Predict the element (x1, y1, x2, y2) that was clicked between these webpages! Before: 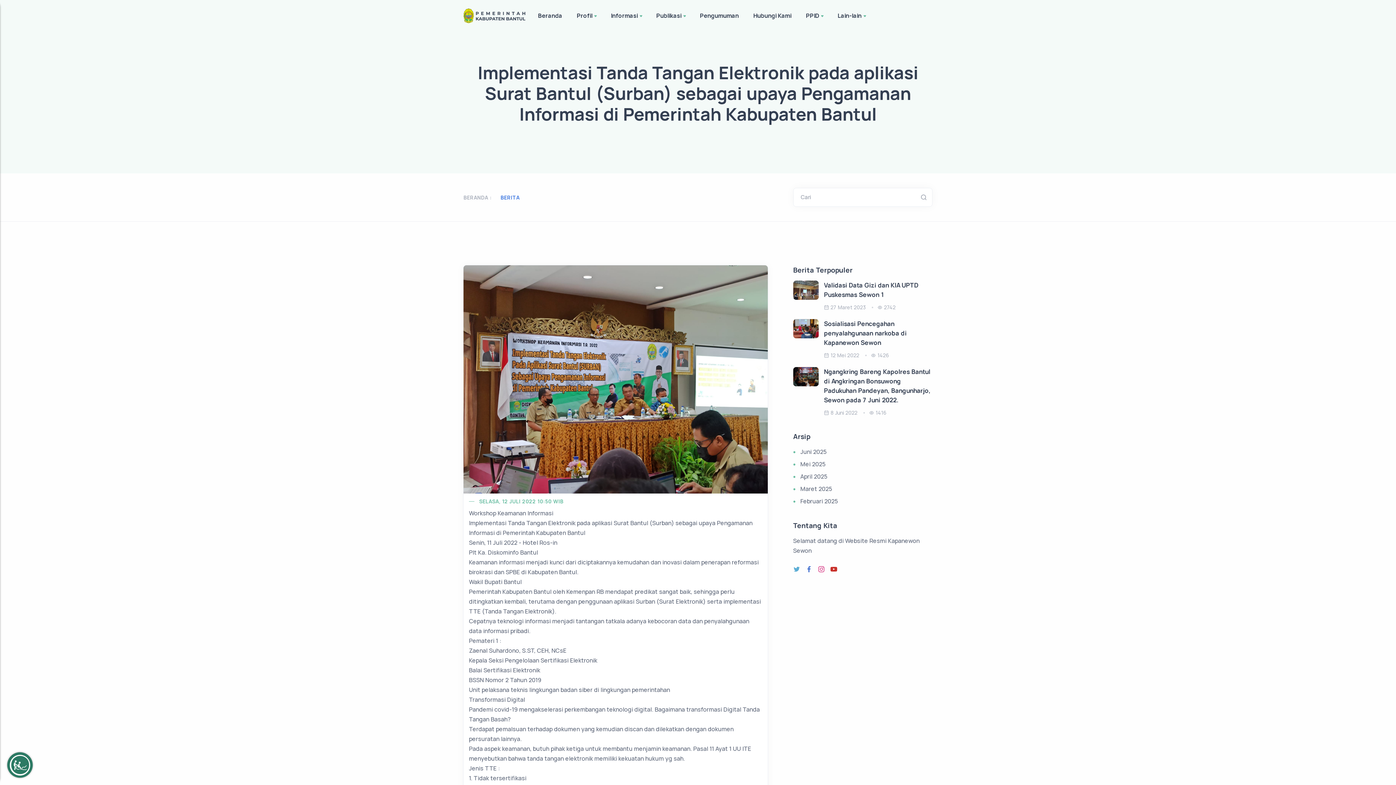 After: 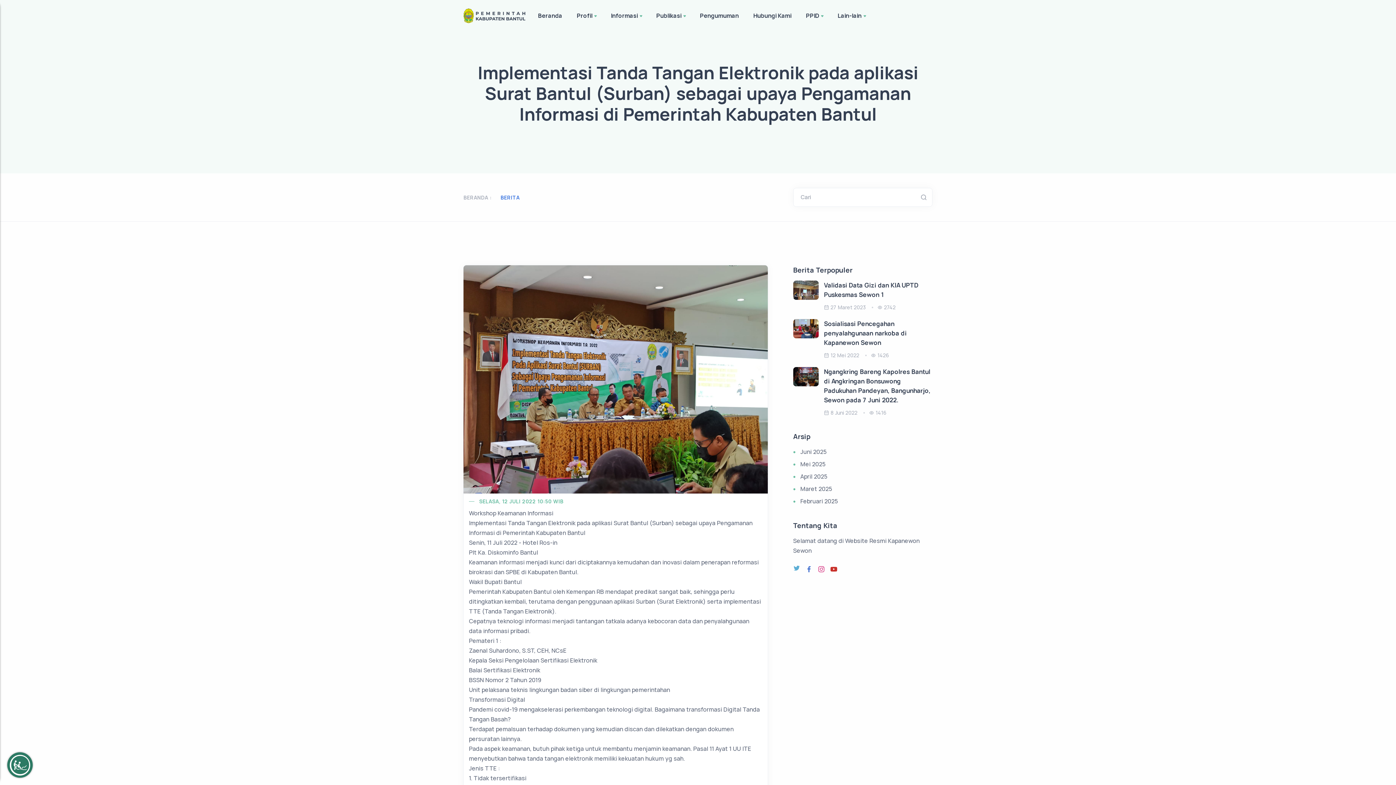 Action: bbox: (793, 563, 800, 576)